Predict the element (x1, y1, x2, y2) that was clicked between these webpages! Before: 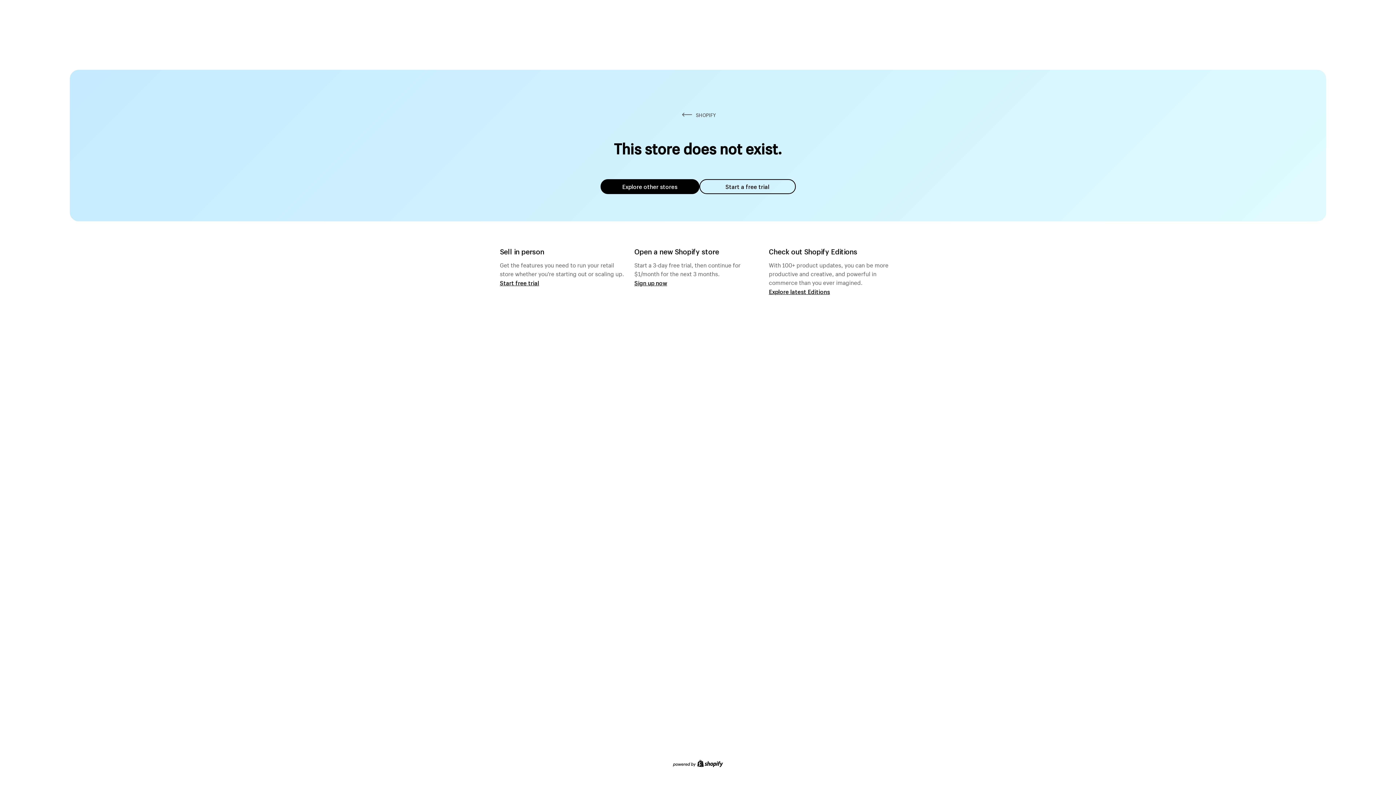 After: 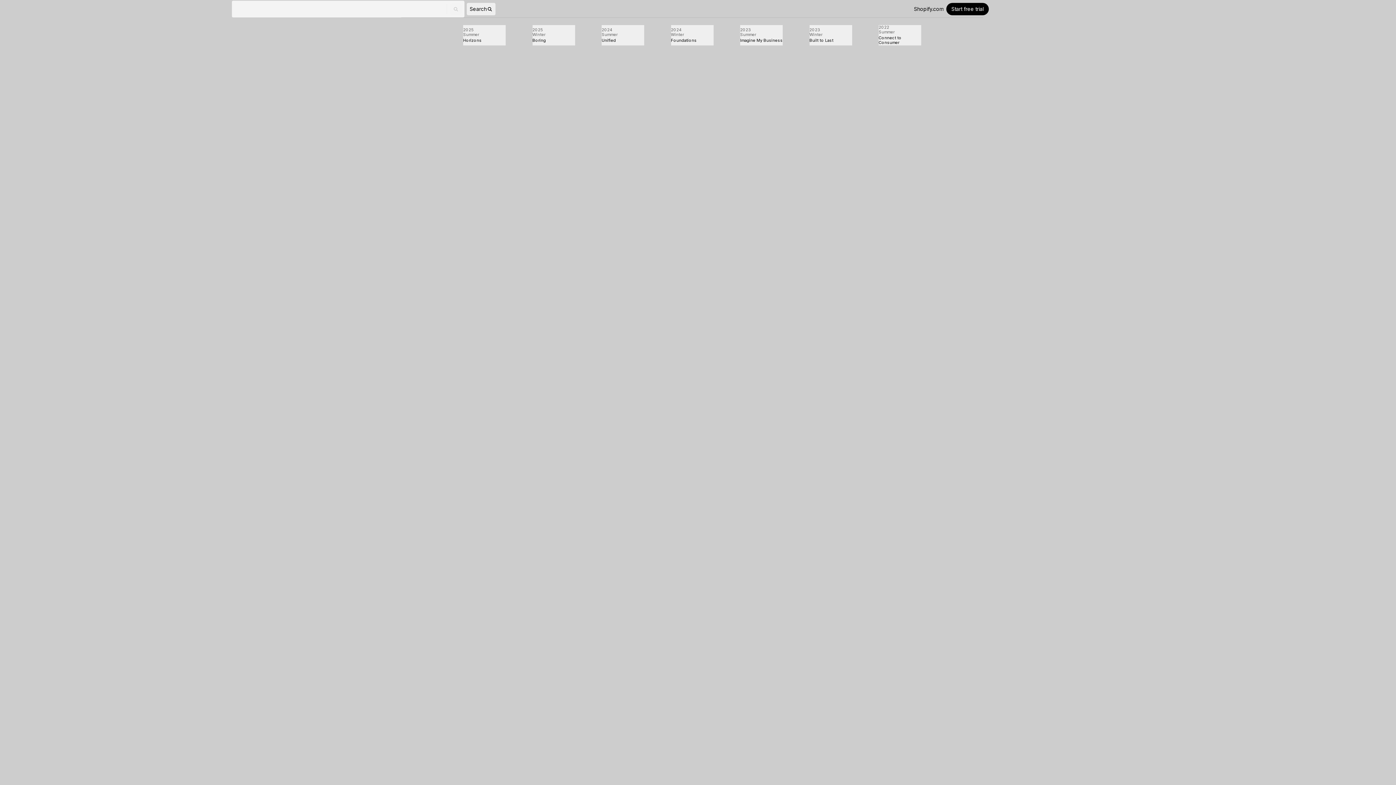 Action: label: Explore latest Editions bbox: (769, 287, 830, 295)